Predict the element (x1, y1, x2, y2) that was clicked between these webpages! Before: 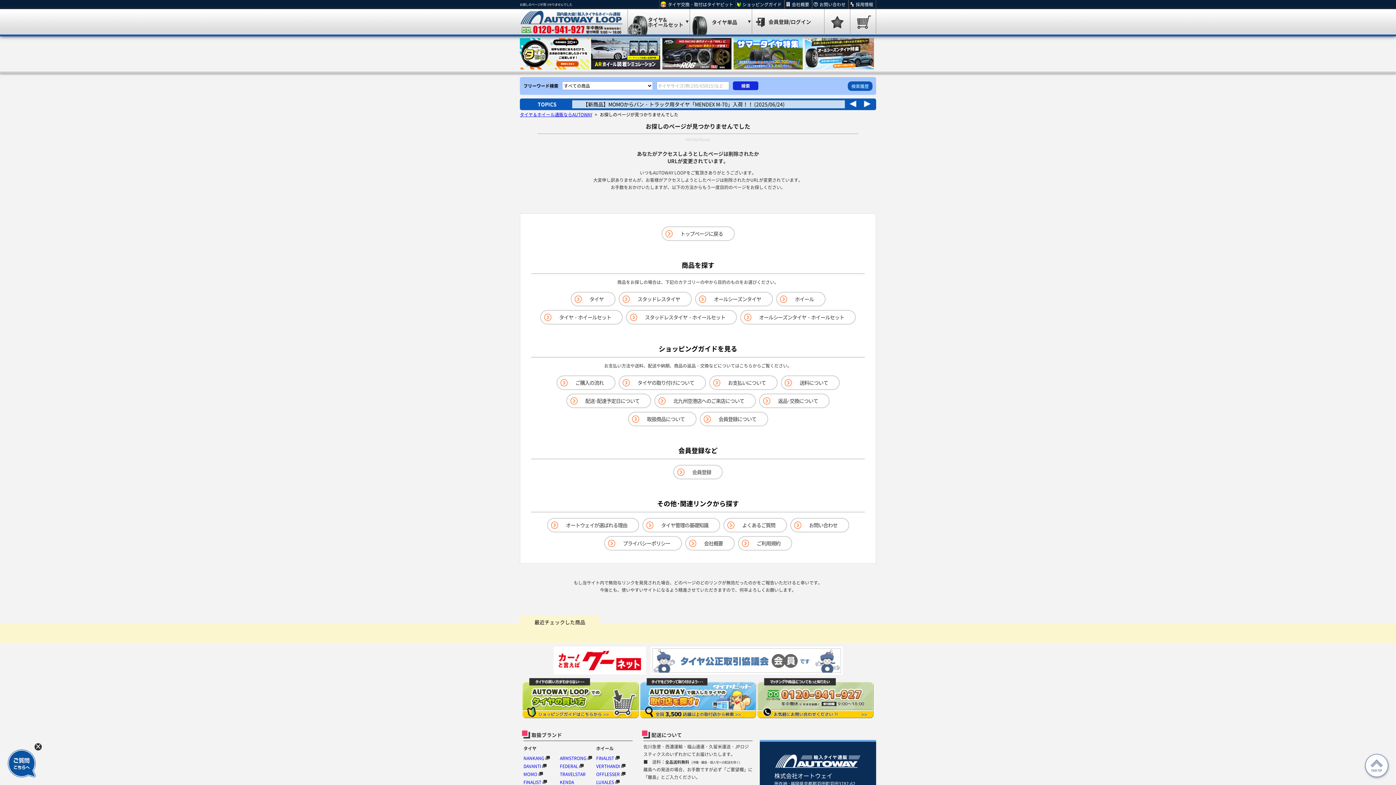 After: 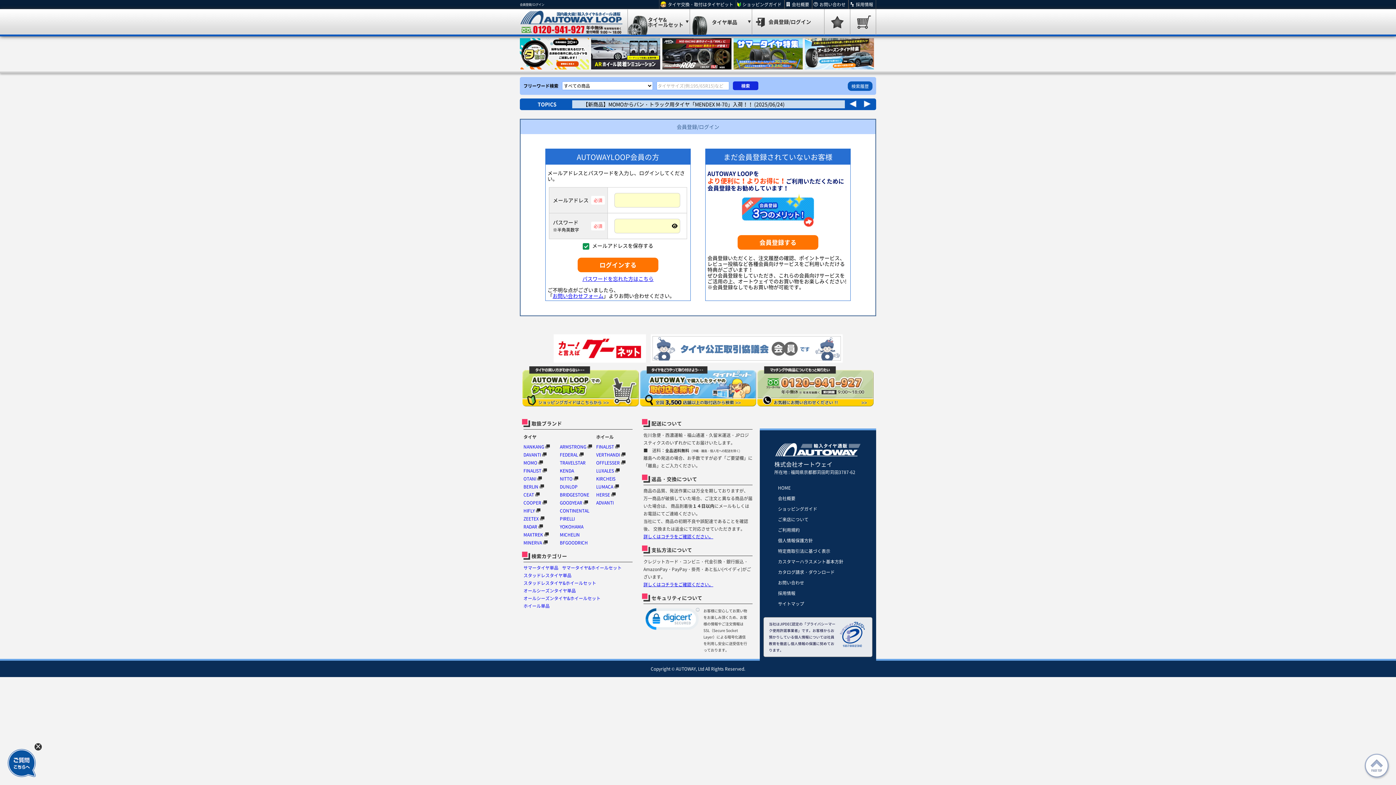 Action: bbox: (752, 9, 811, 35) label: 会員登録/ログイン